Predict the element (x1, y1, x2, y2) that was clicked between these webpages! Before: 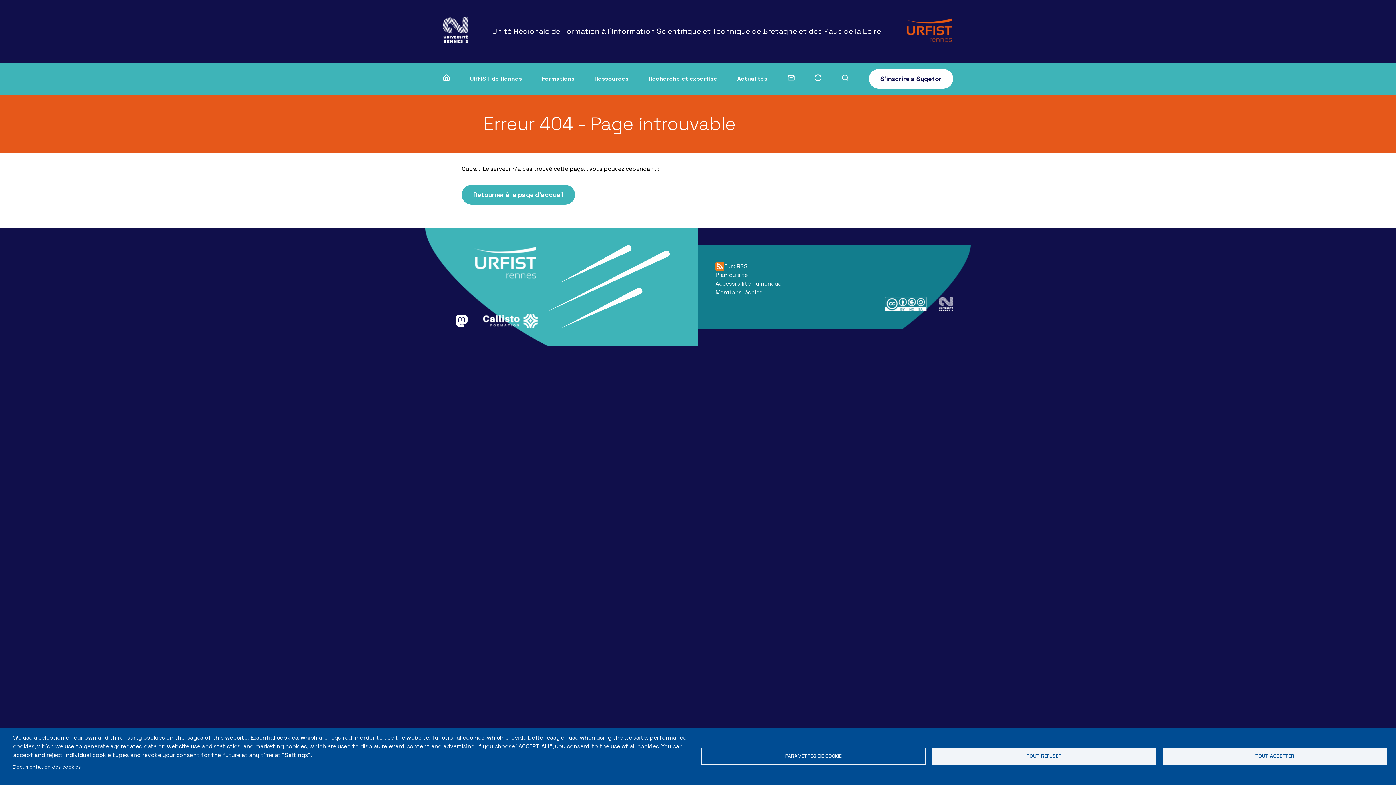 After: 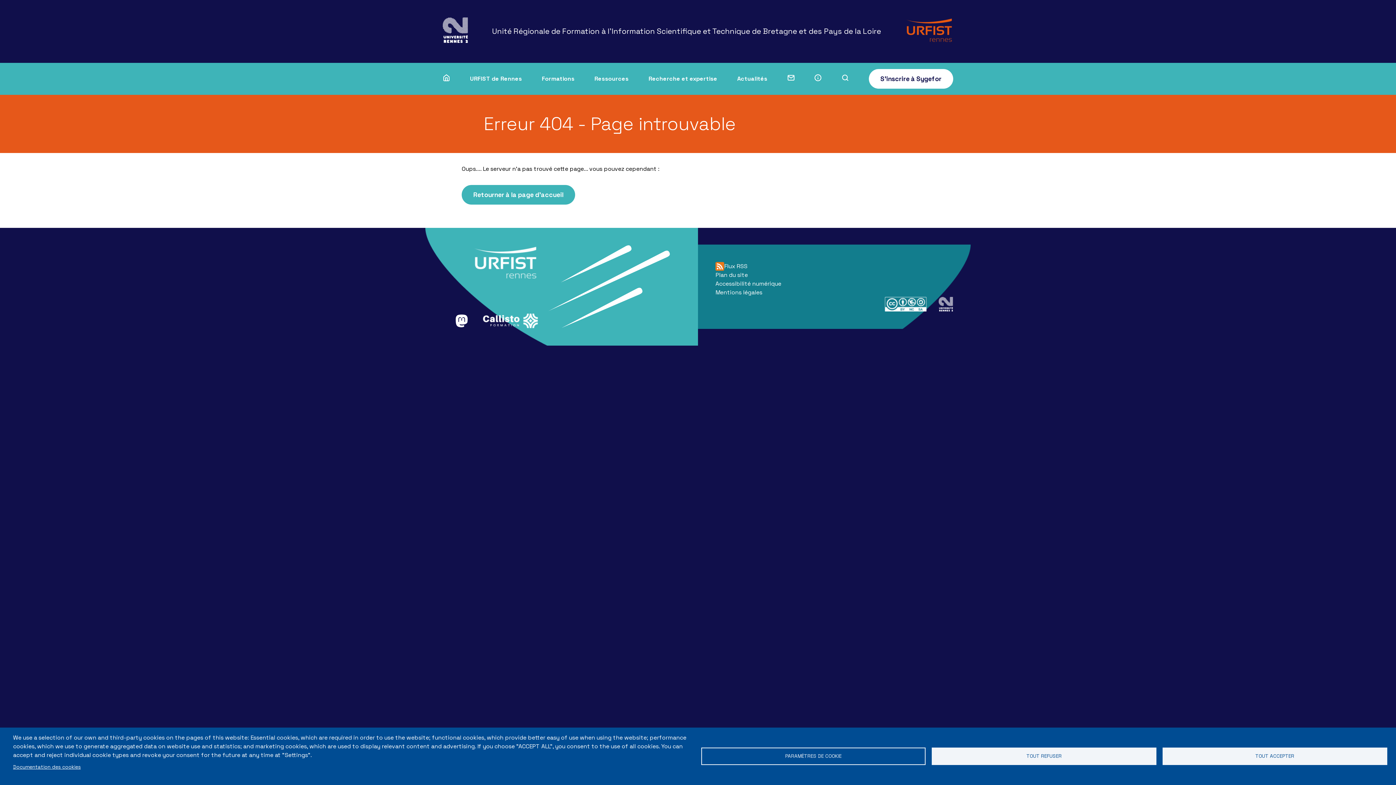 Action: label: Documentation des cookies bbox: (13, 762, 80, 772)